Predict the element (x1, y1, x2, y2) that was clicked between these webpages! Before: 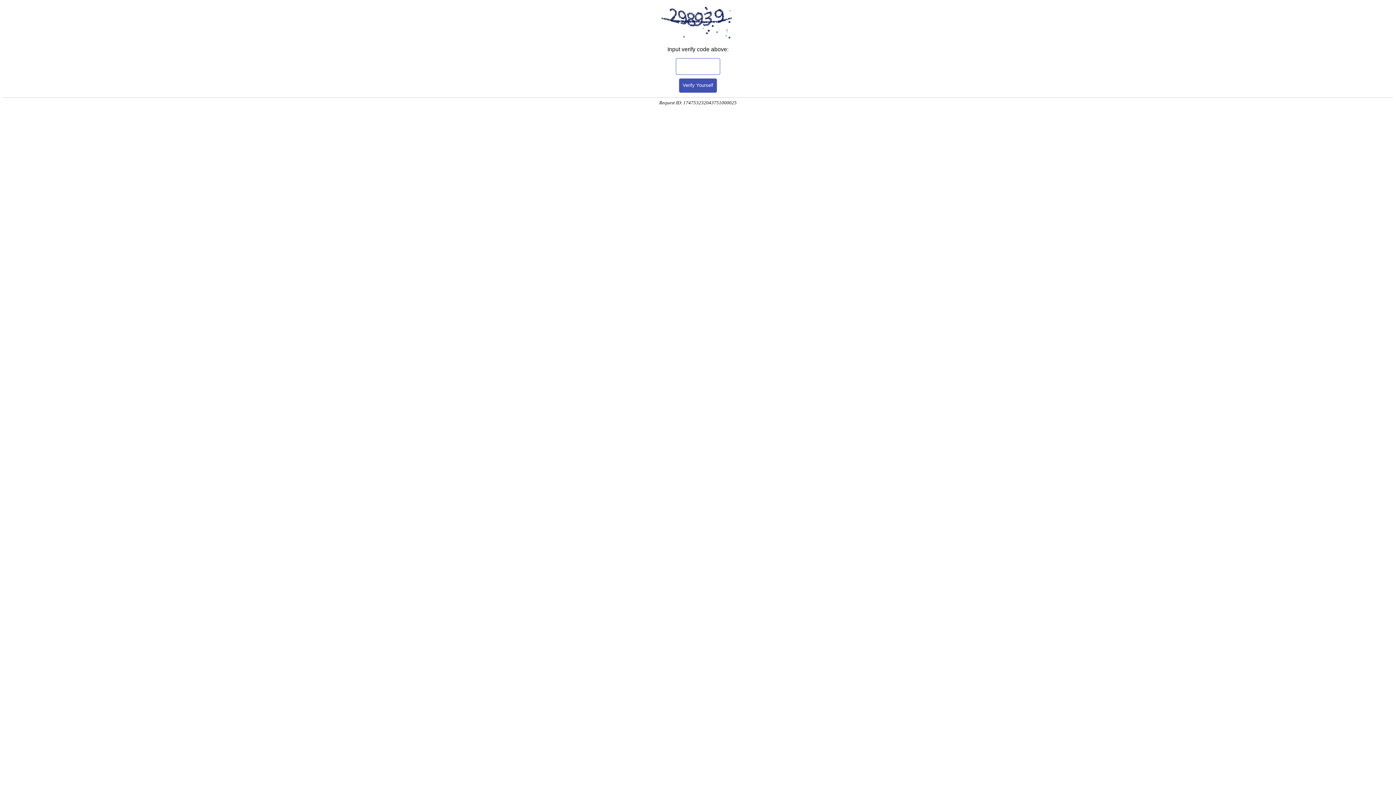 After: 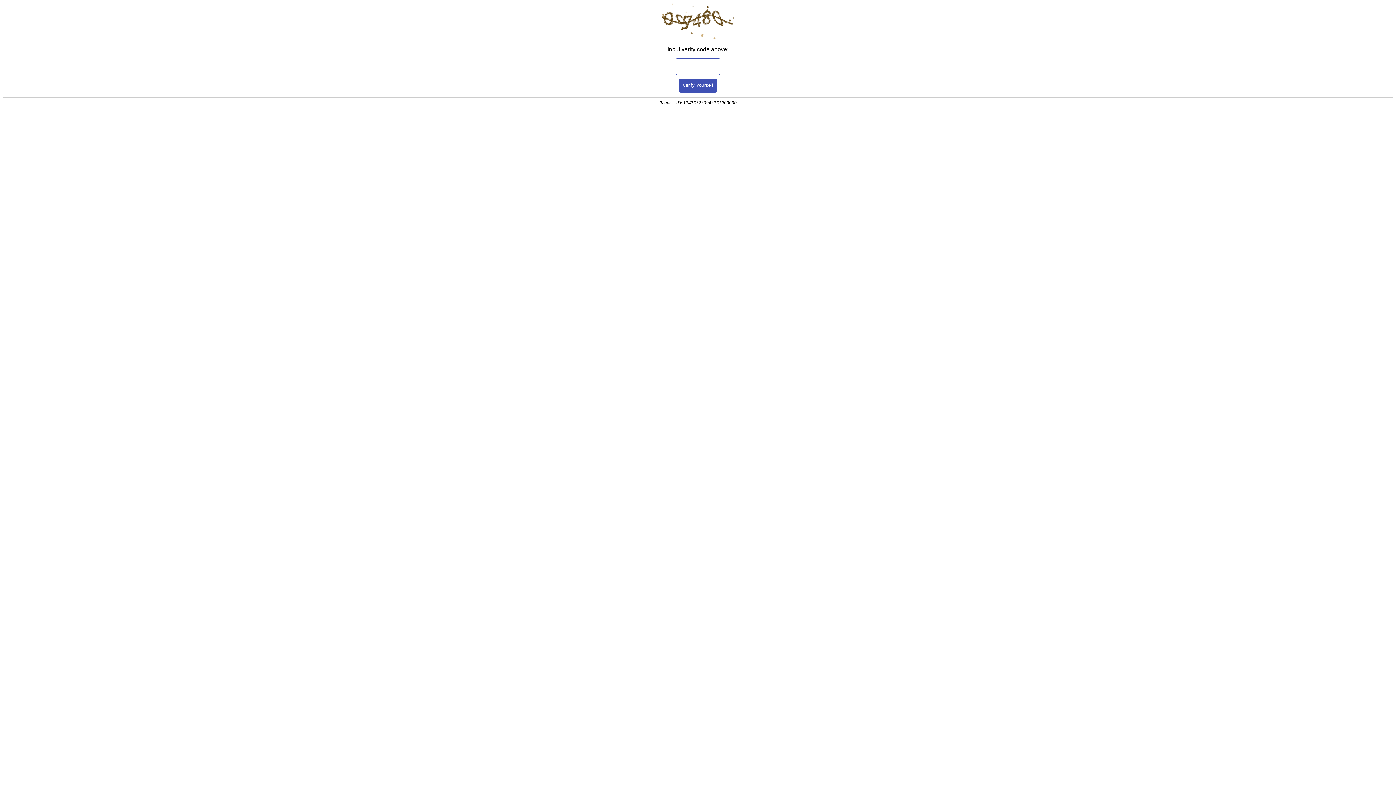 Action: bbox: (679, 78, 717, 92) label: Verify Yourself